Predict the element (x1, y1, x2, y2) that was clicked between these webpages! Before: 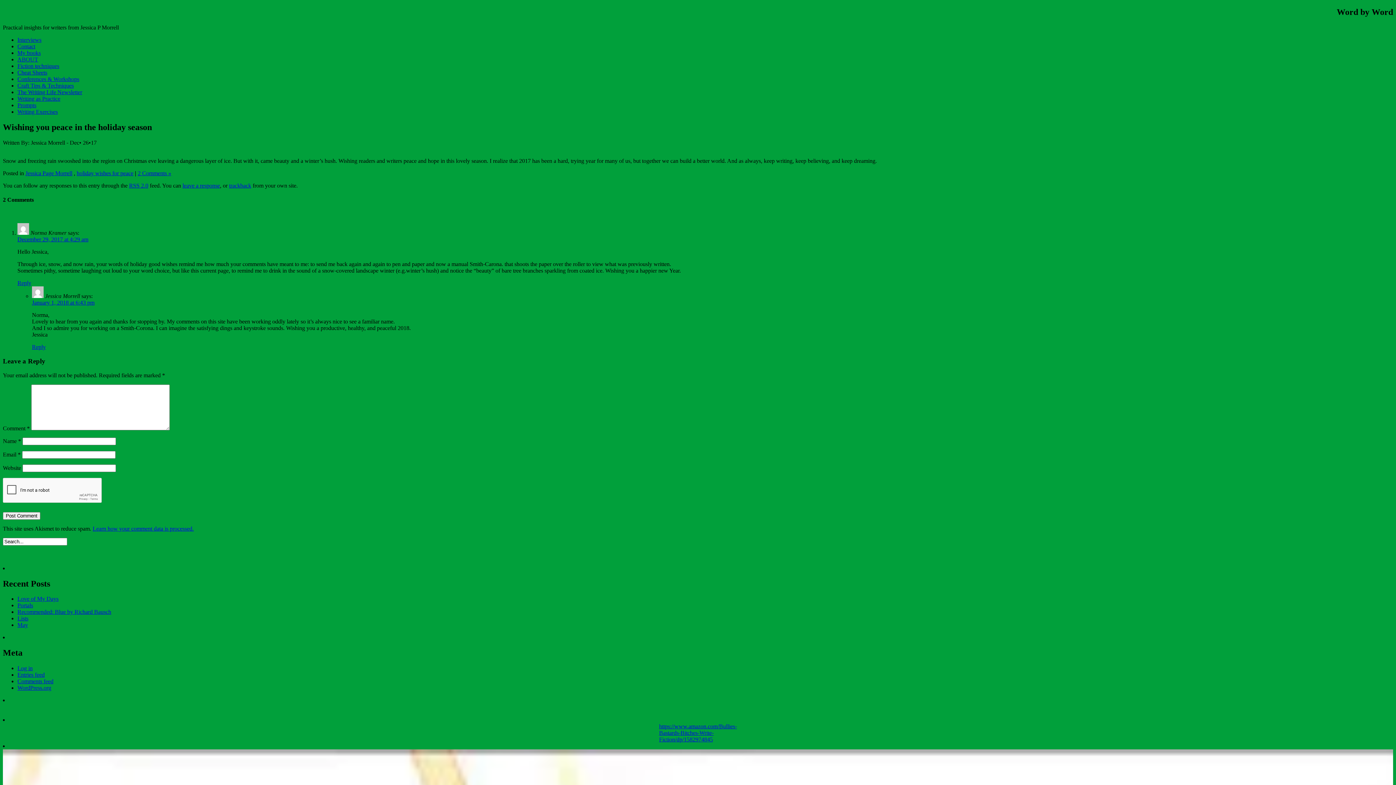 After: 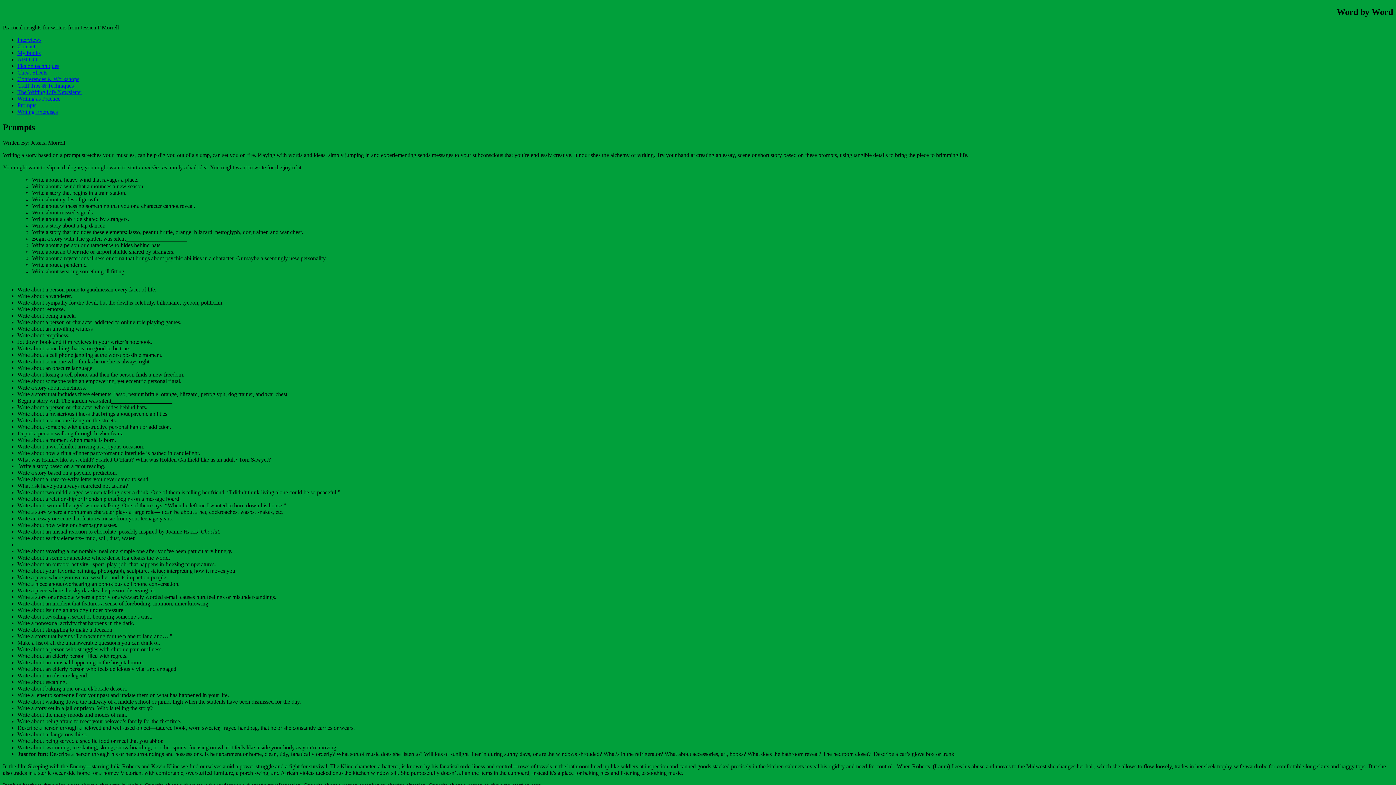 Action: bbox: (17, 102, 36, 108) label: Prompts